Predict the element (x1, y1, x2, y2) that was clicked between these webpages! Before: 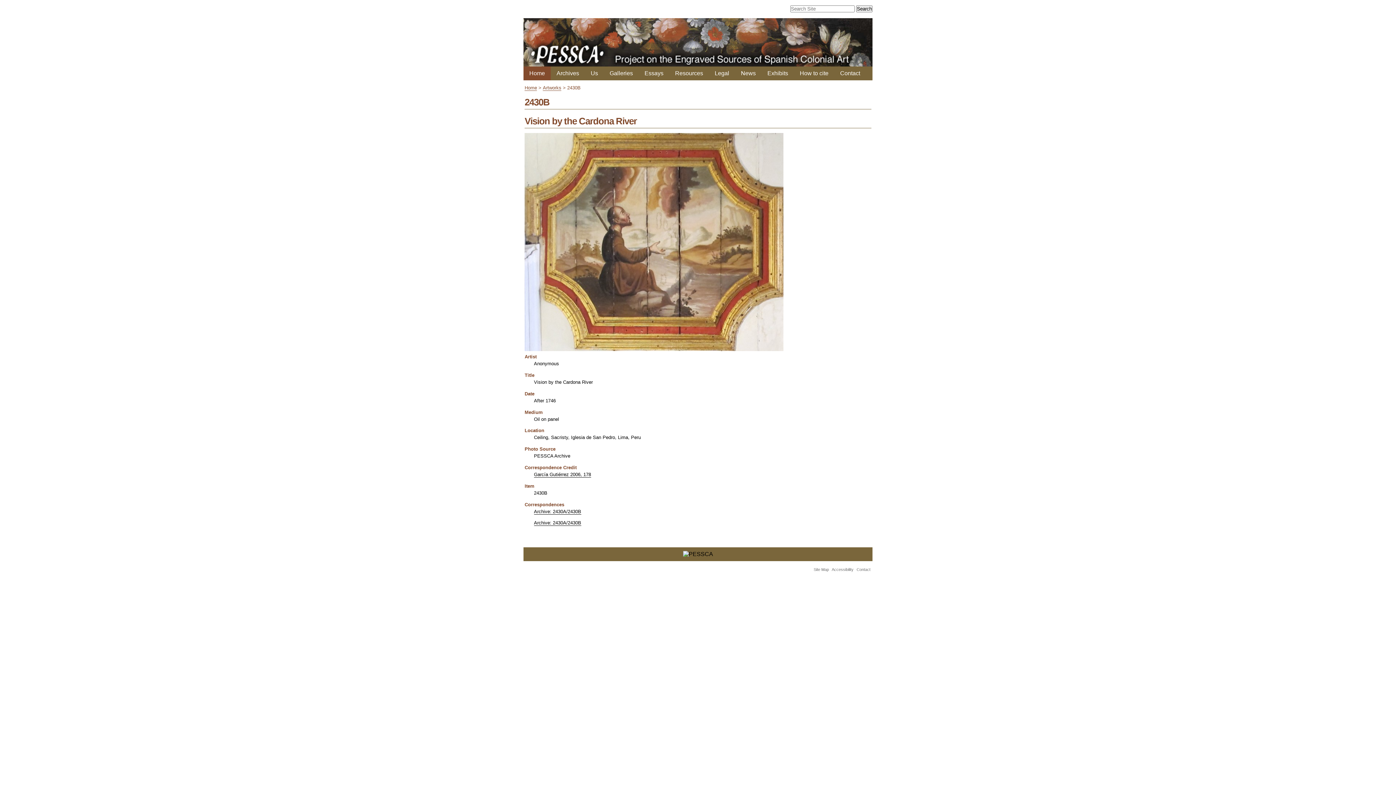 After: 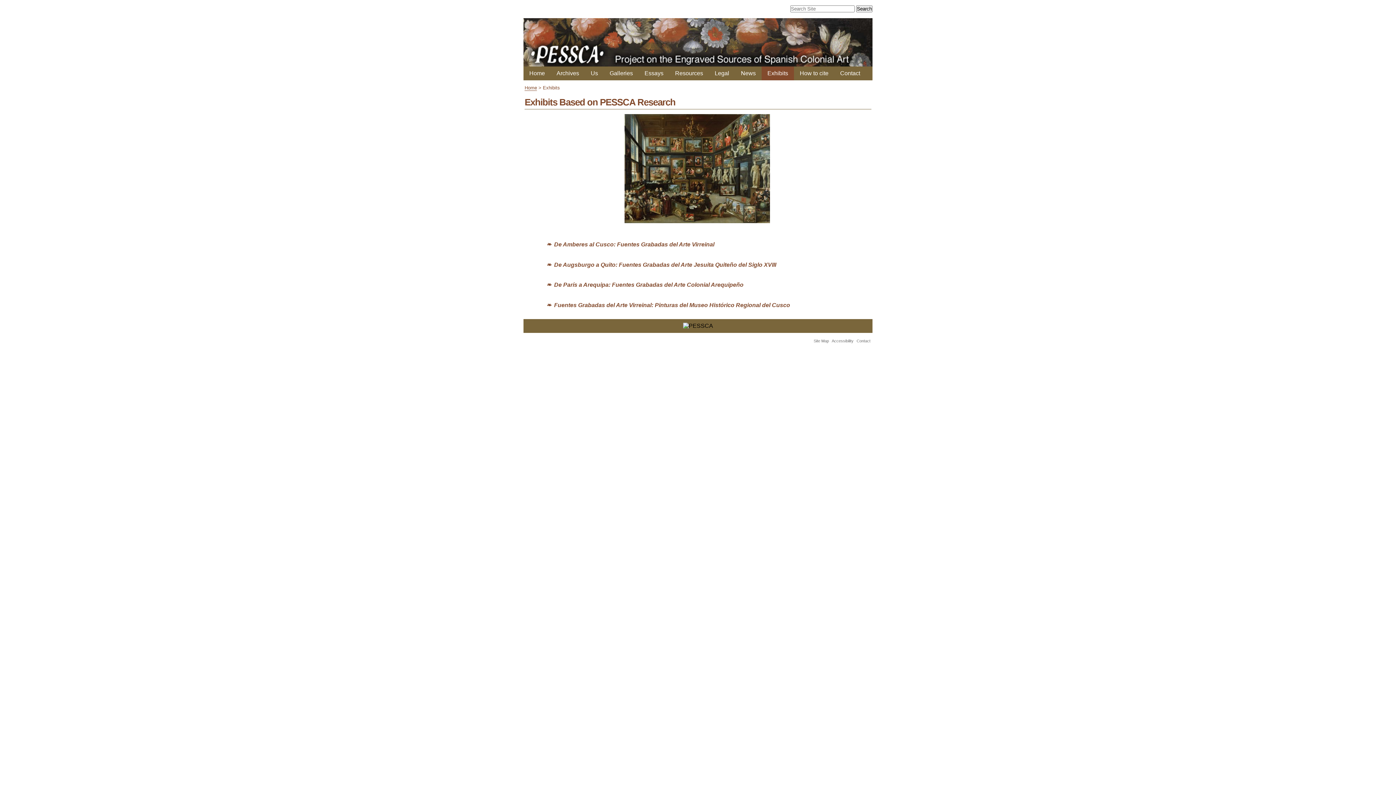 Action: label: Exhibits bbox: (761, 66, 794, 80)